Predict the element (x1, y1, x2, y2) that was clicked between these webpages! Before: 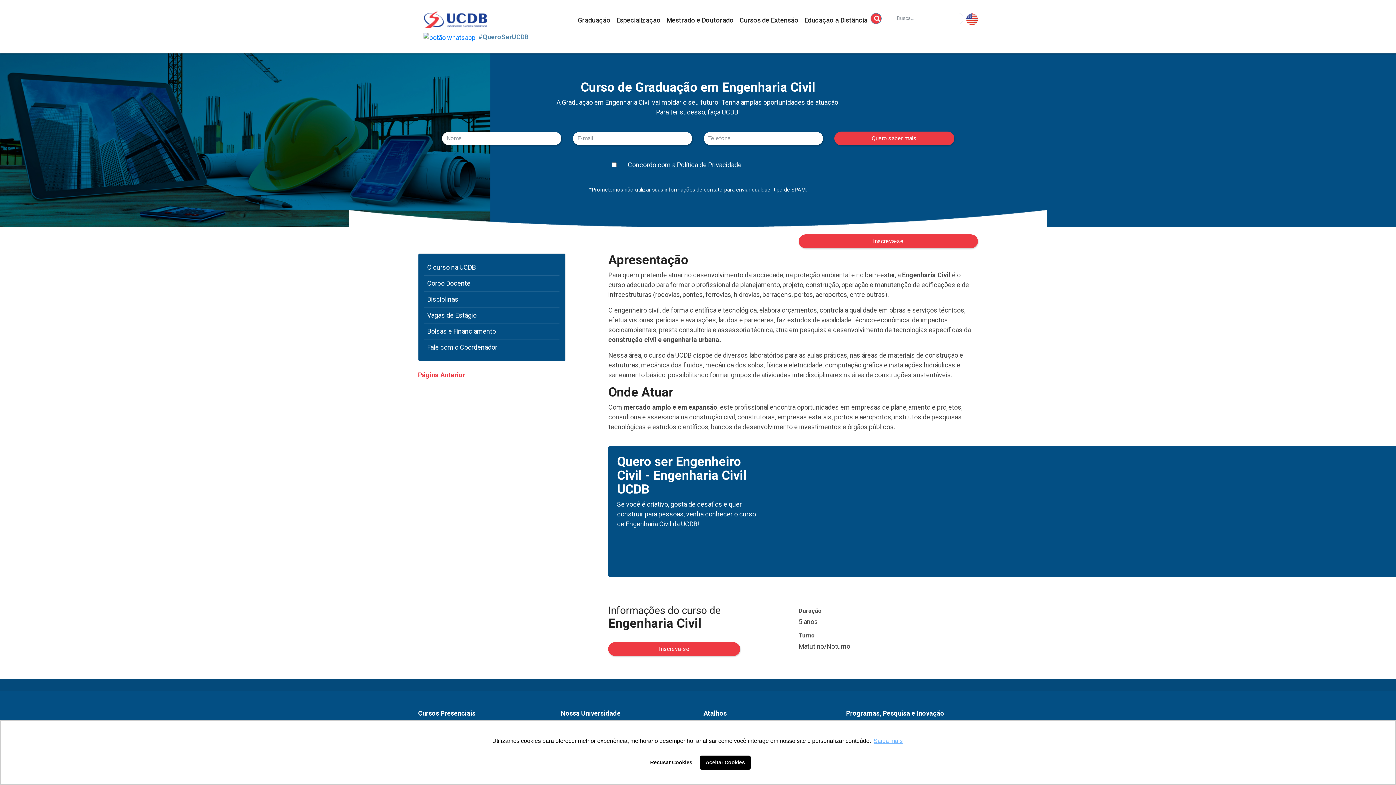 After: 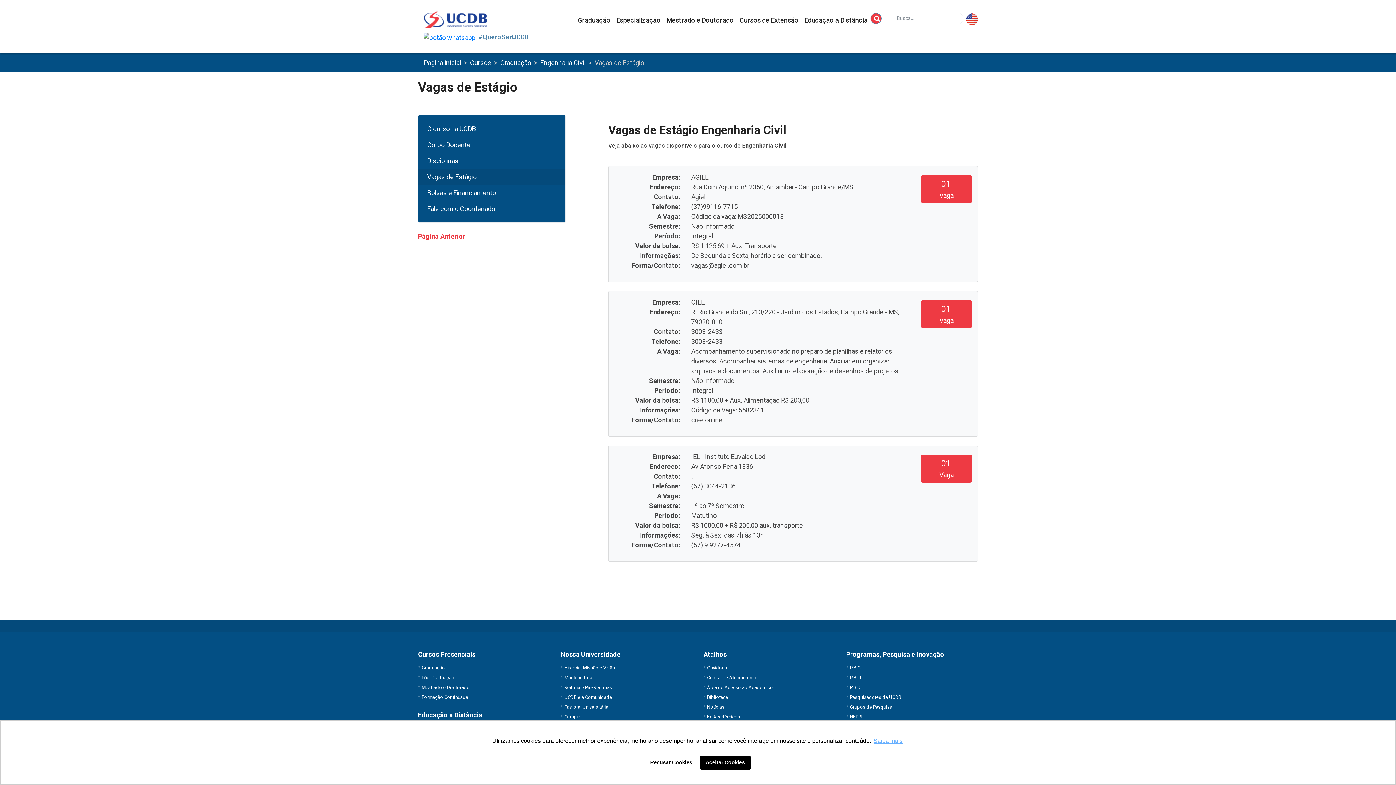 Action: label: Vagas de Estágio bbox: (424, 307, 559, 323)